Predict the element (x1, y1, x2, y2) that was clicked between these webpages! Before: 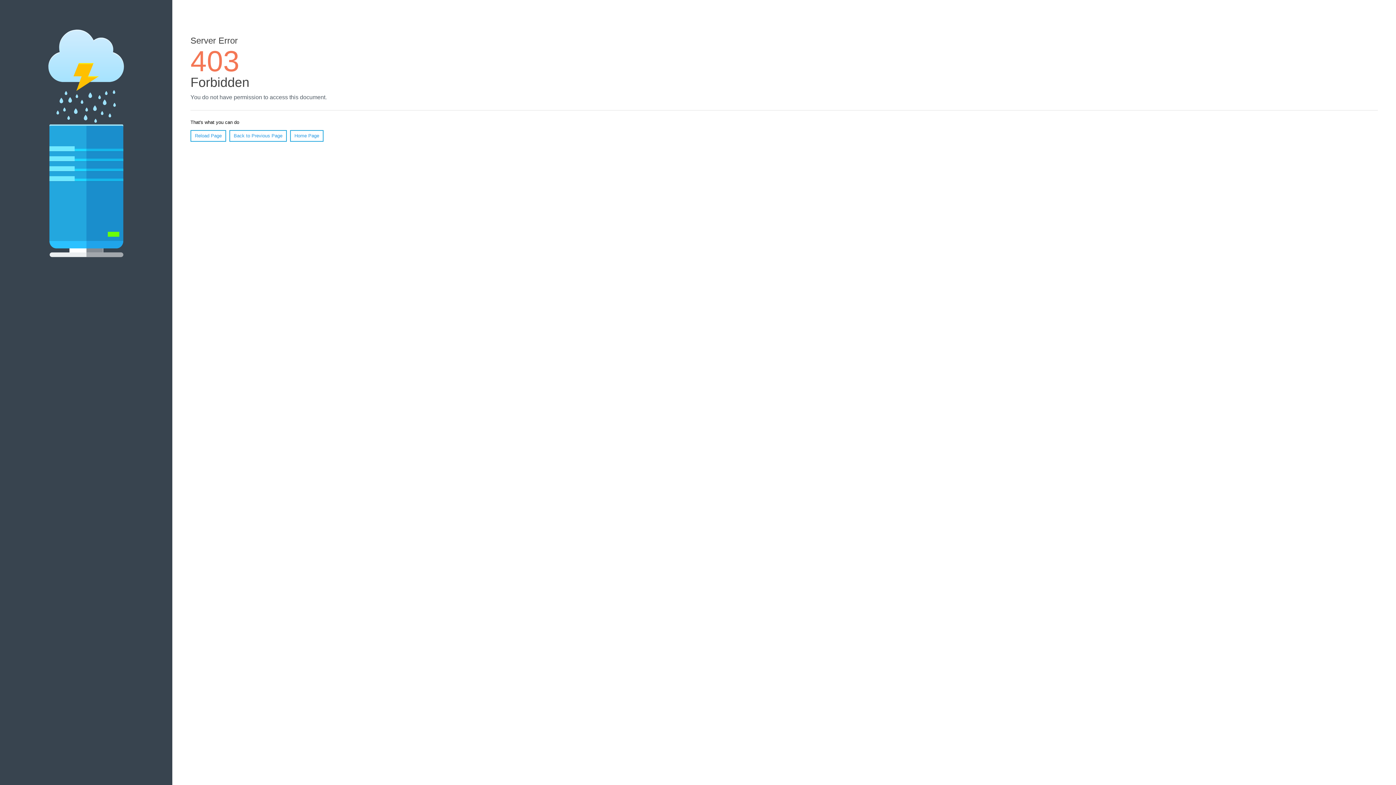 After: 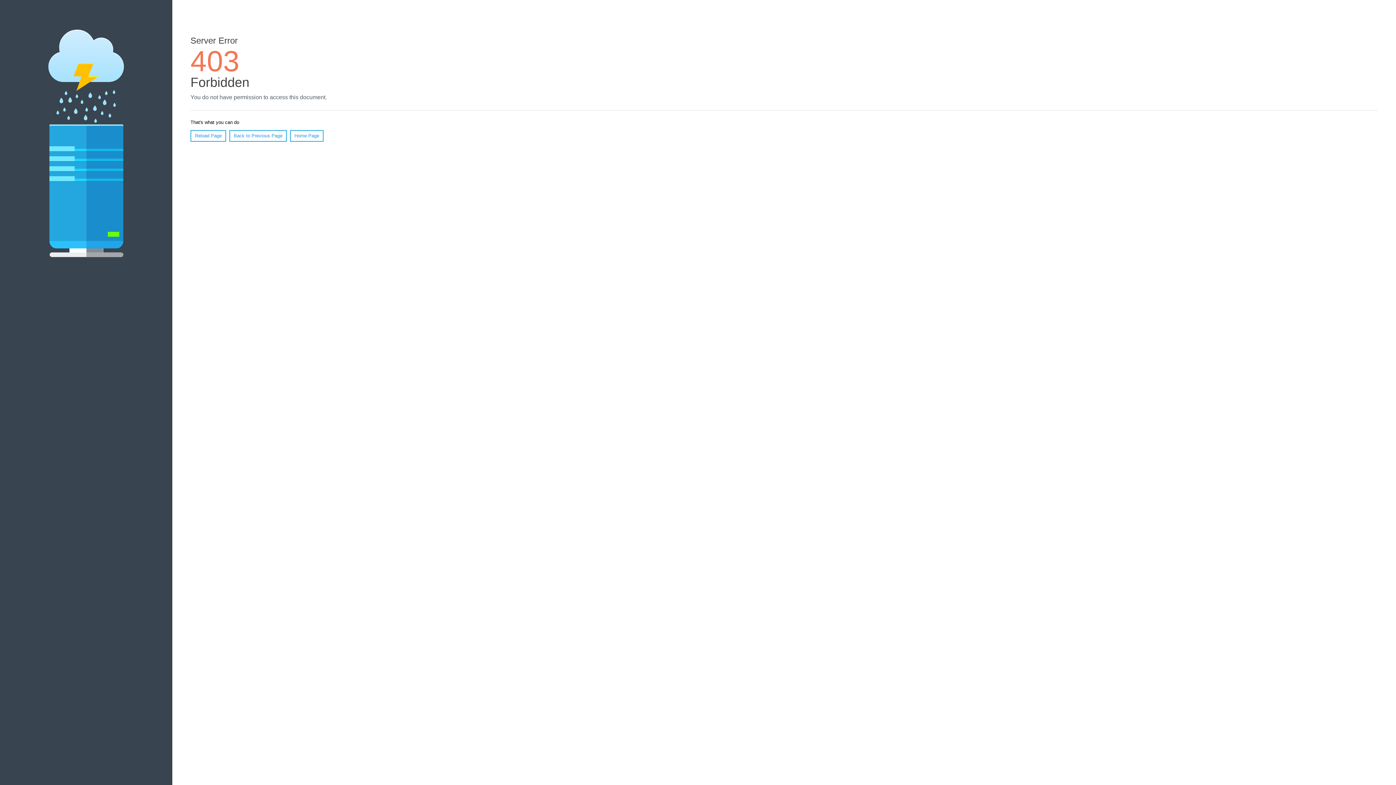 Action: label: Reload Page bbox: (190, 130, 226, 141)